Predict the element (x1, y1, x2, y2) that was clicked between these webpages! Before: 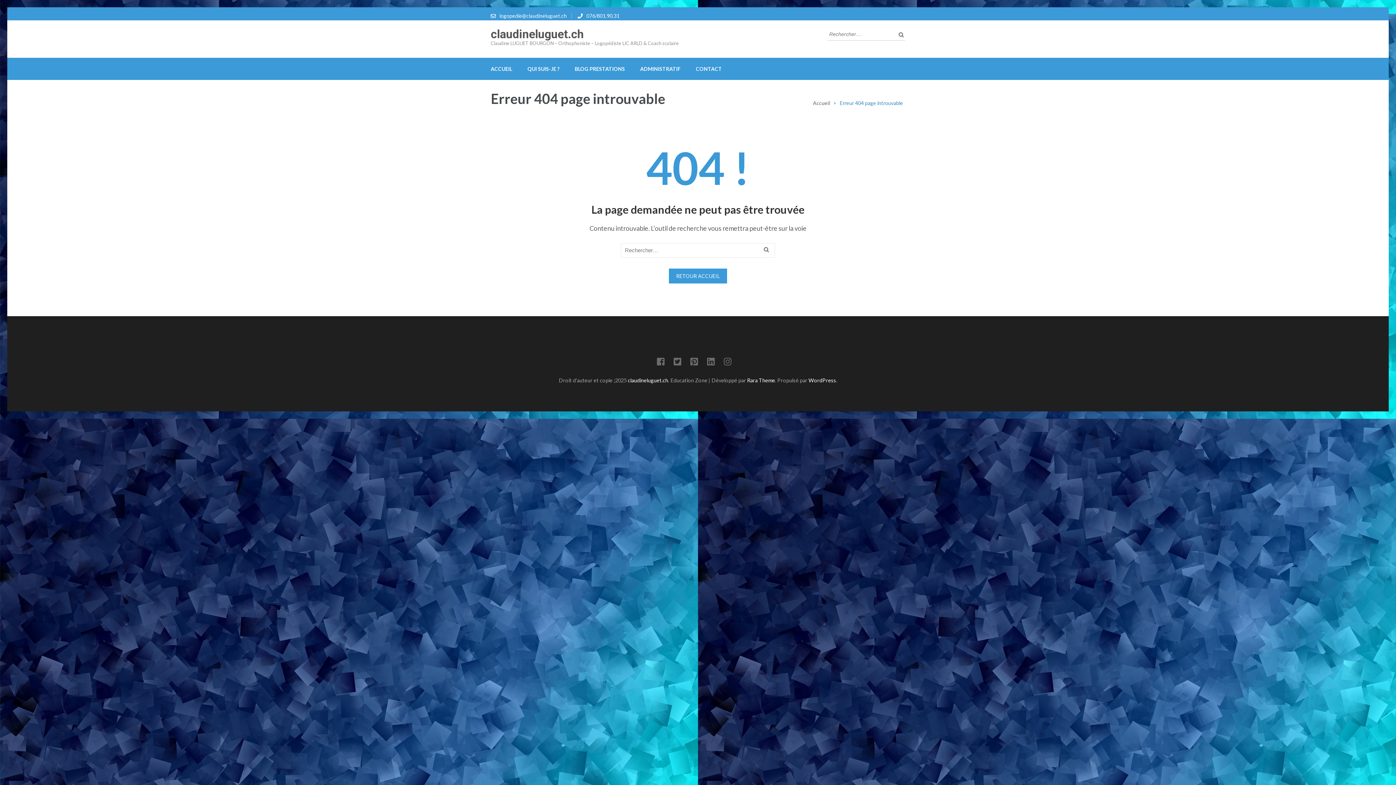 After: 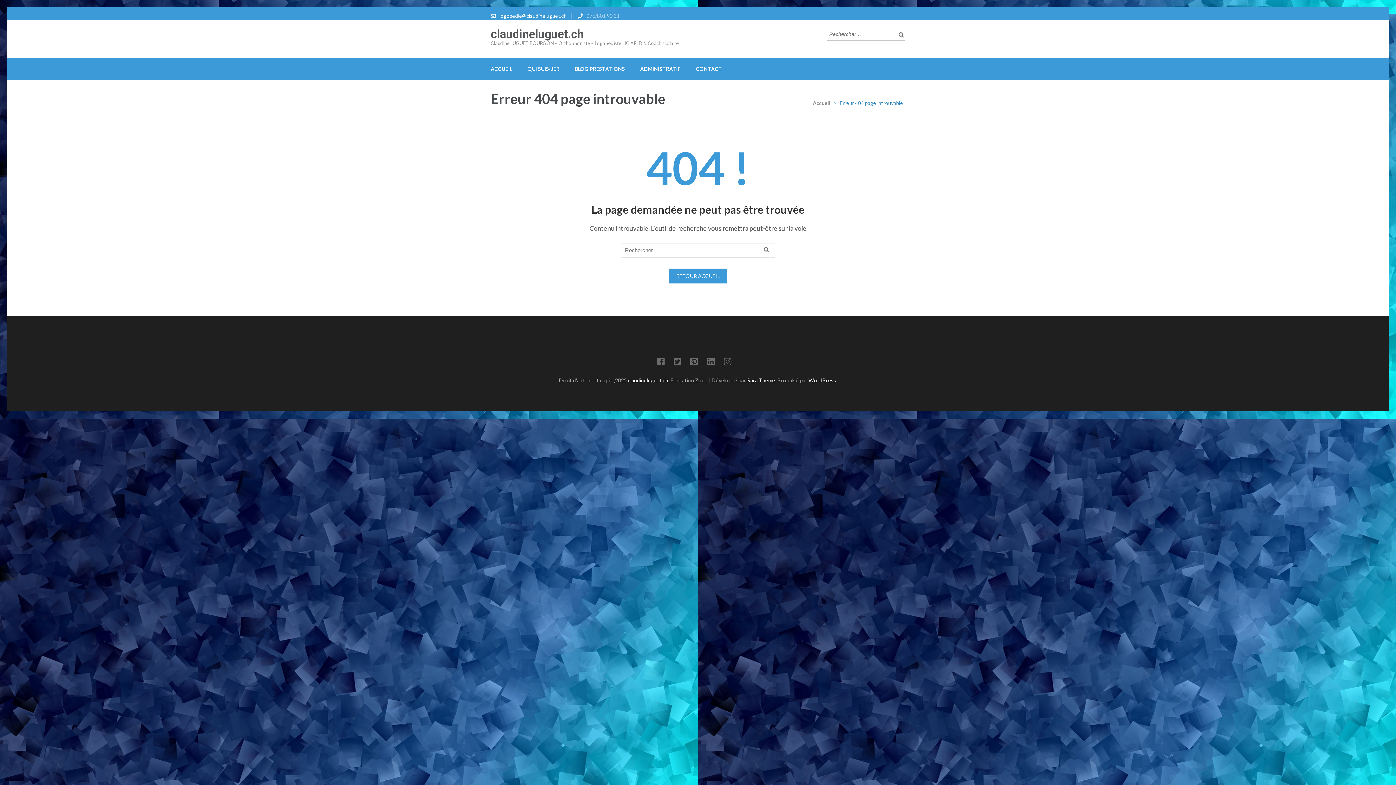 Action: label: 076/801.90.31 bbox: (586, 12, 619, 18)